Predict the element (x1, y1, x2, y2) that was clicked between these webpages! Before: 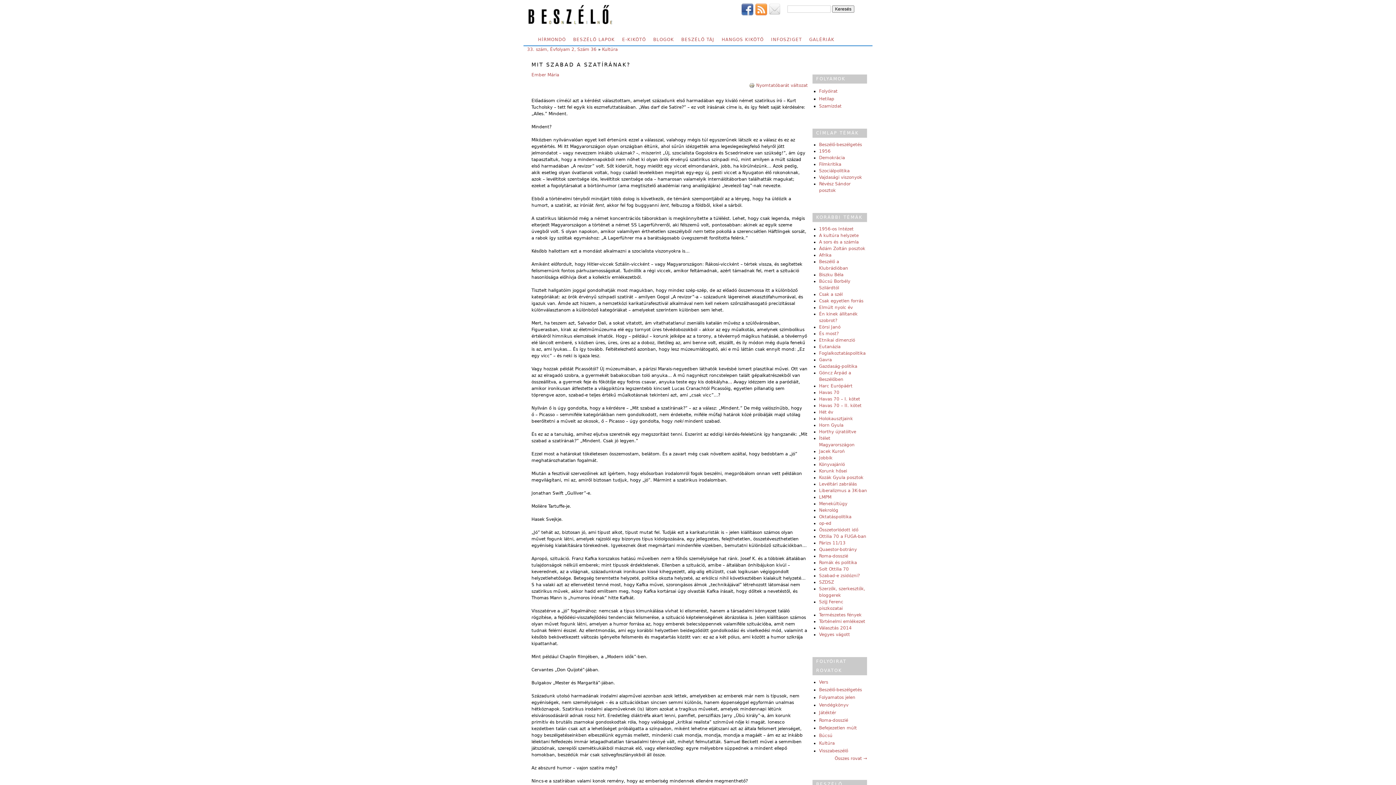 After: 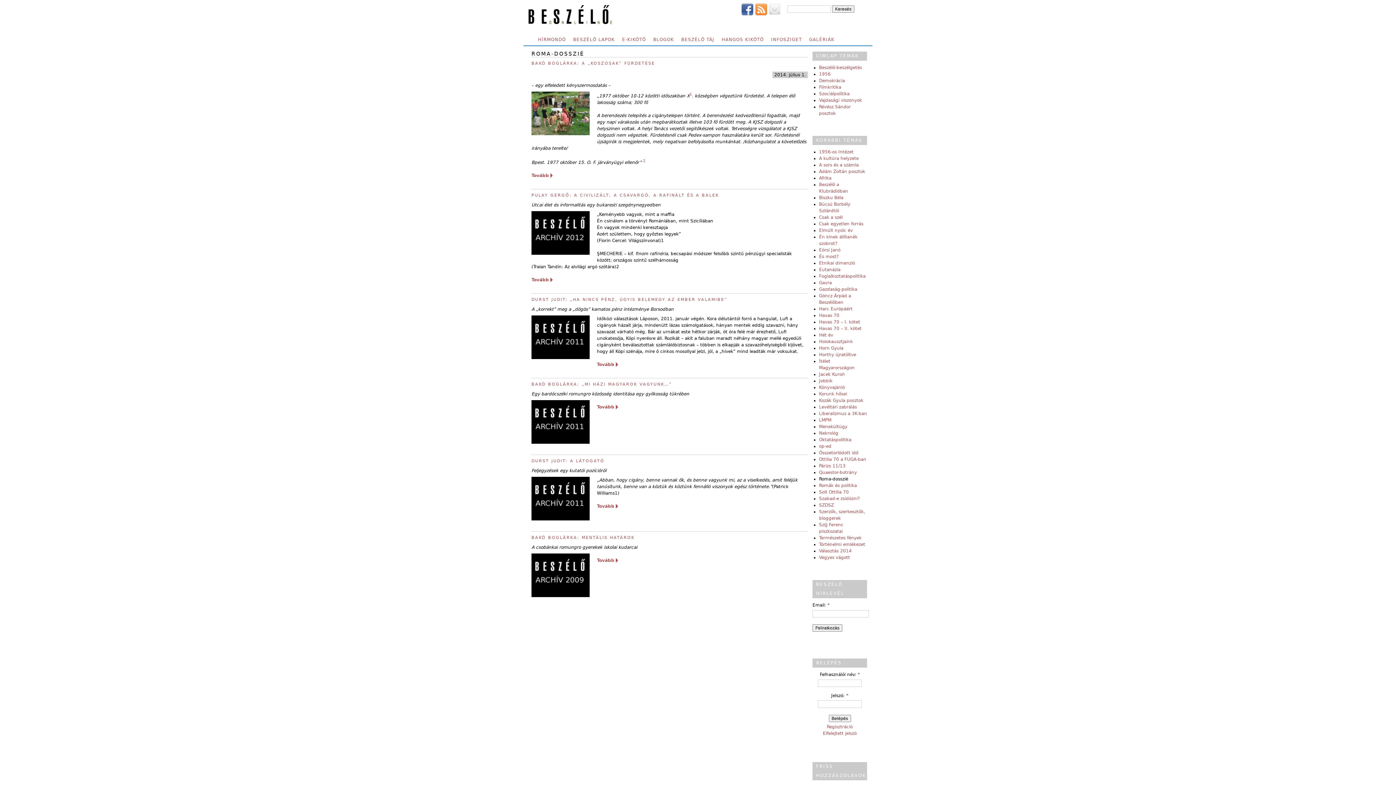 Action: label: Roma-dosszié bbox: (819, 553, 848, 558)